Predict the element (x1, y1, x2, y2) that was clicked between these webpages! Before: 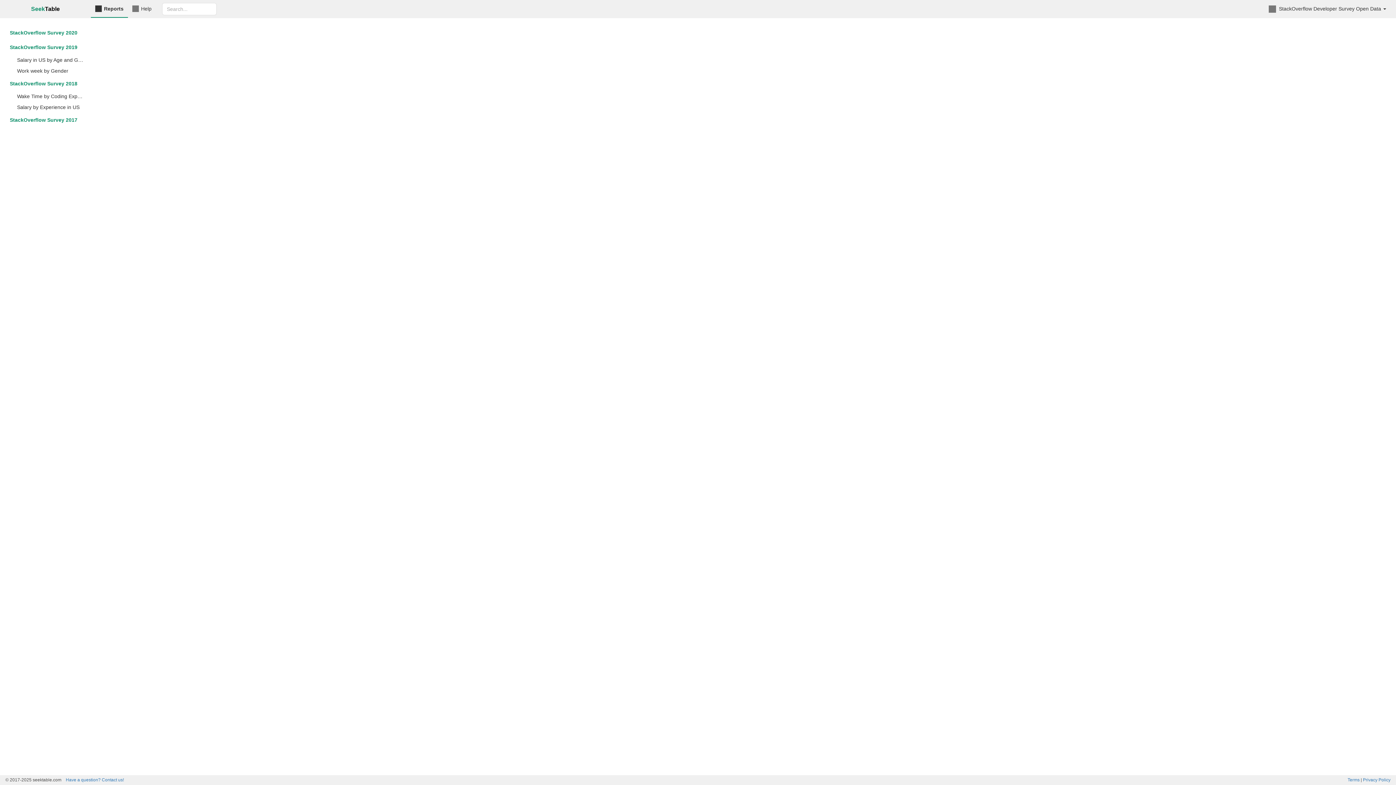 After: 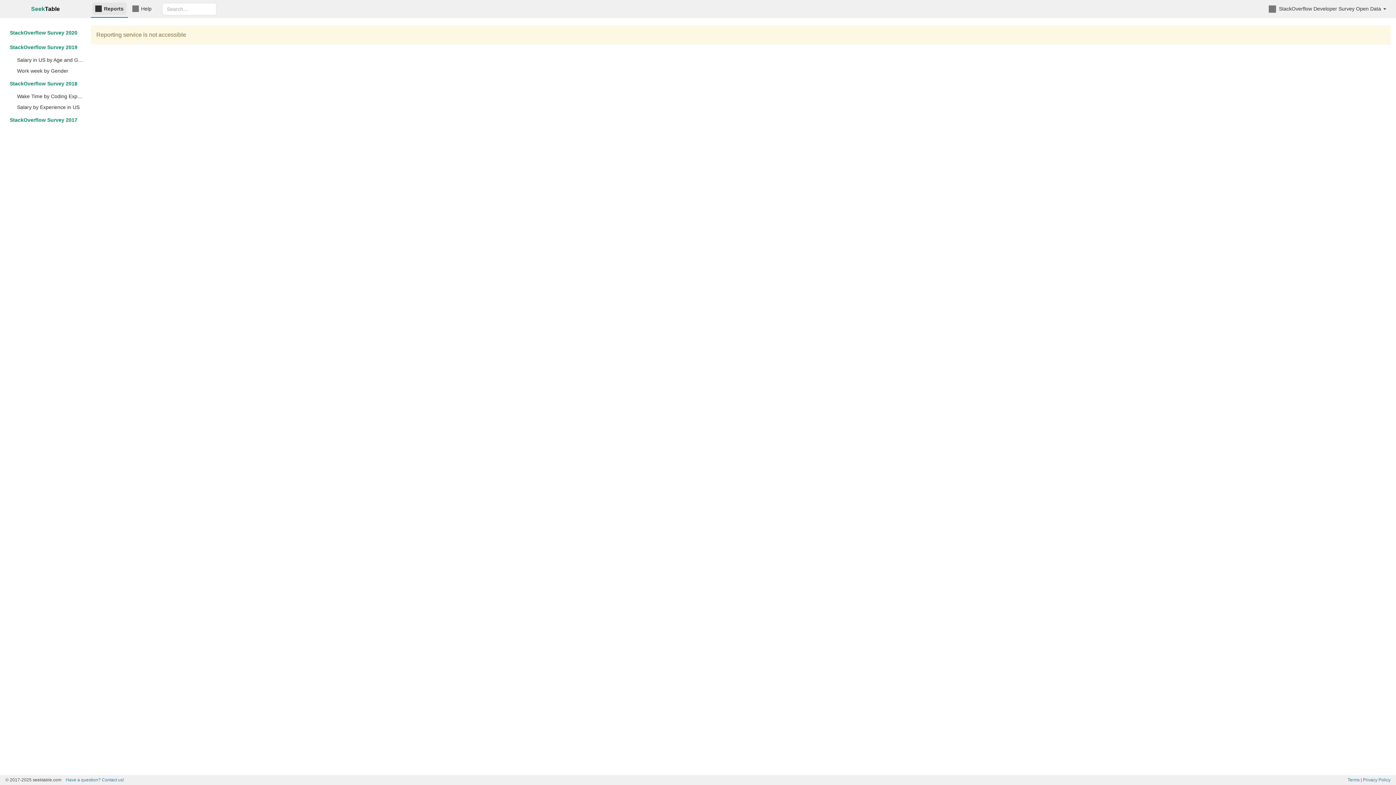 Action: label:  Reports bbox: (90, 0, 128, 17)